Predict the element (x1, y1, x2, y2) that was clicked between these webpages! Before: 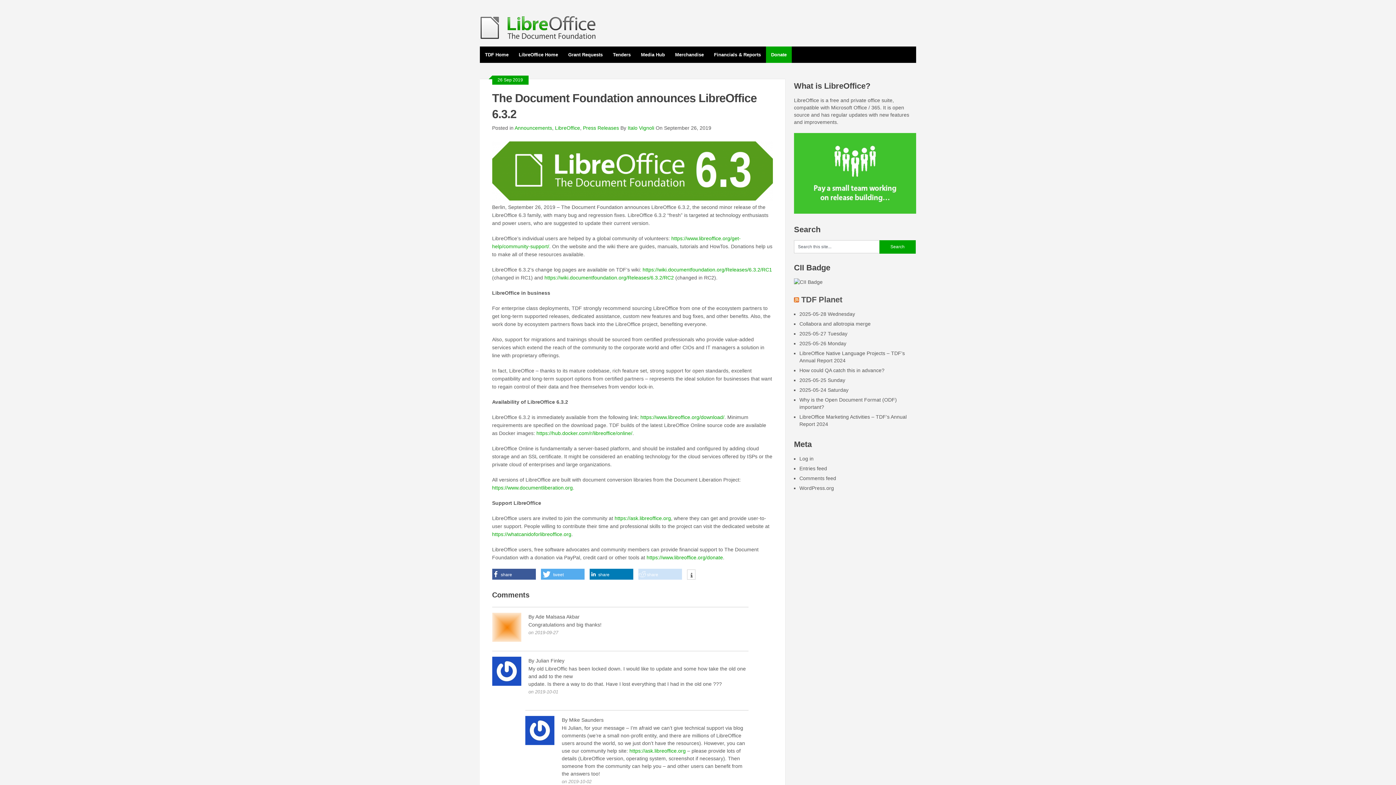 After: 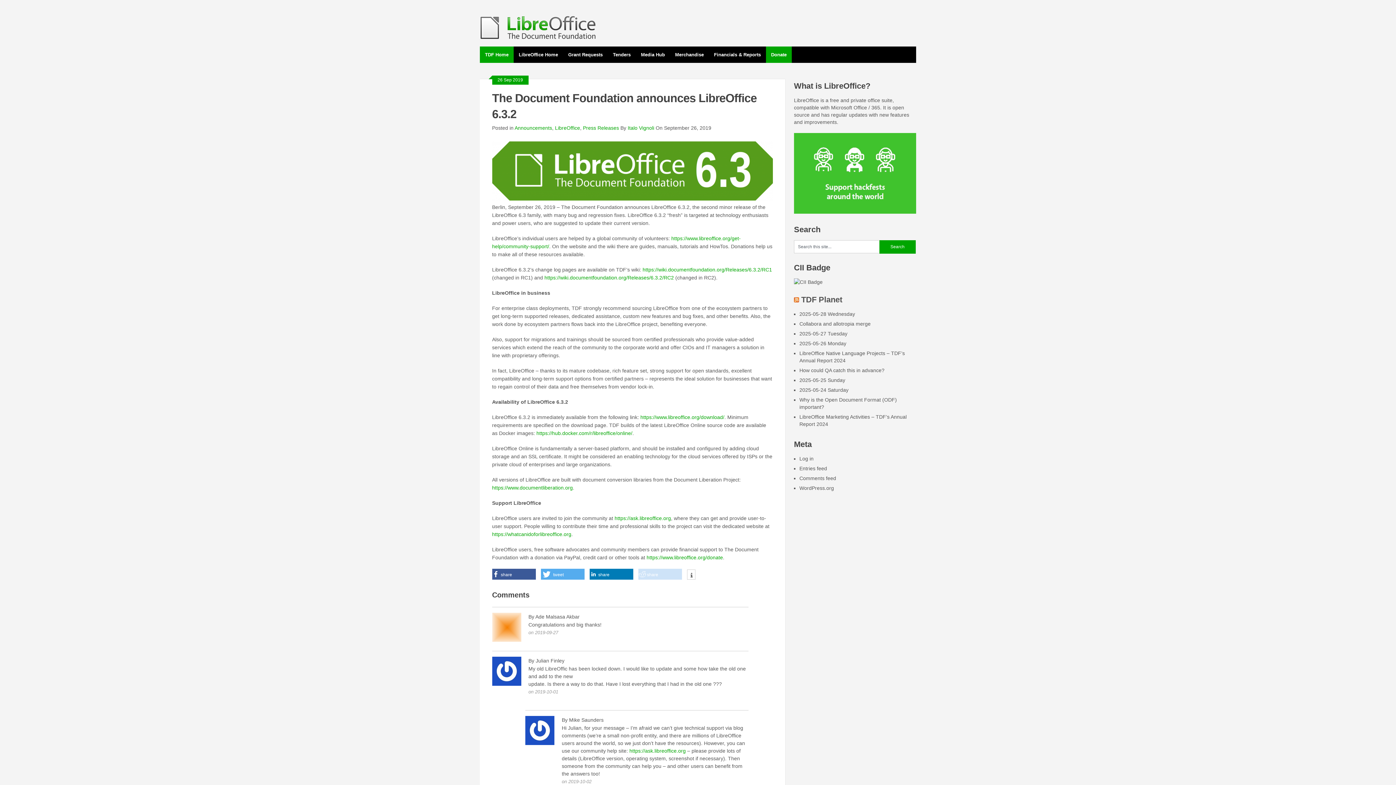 Action: label: TDF Home bbox: (480, 46, 513, 63)